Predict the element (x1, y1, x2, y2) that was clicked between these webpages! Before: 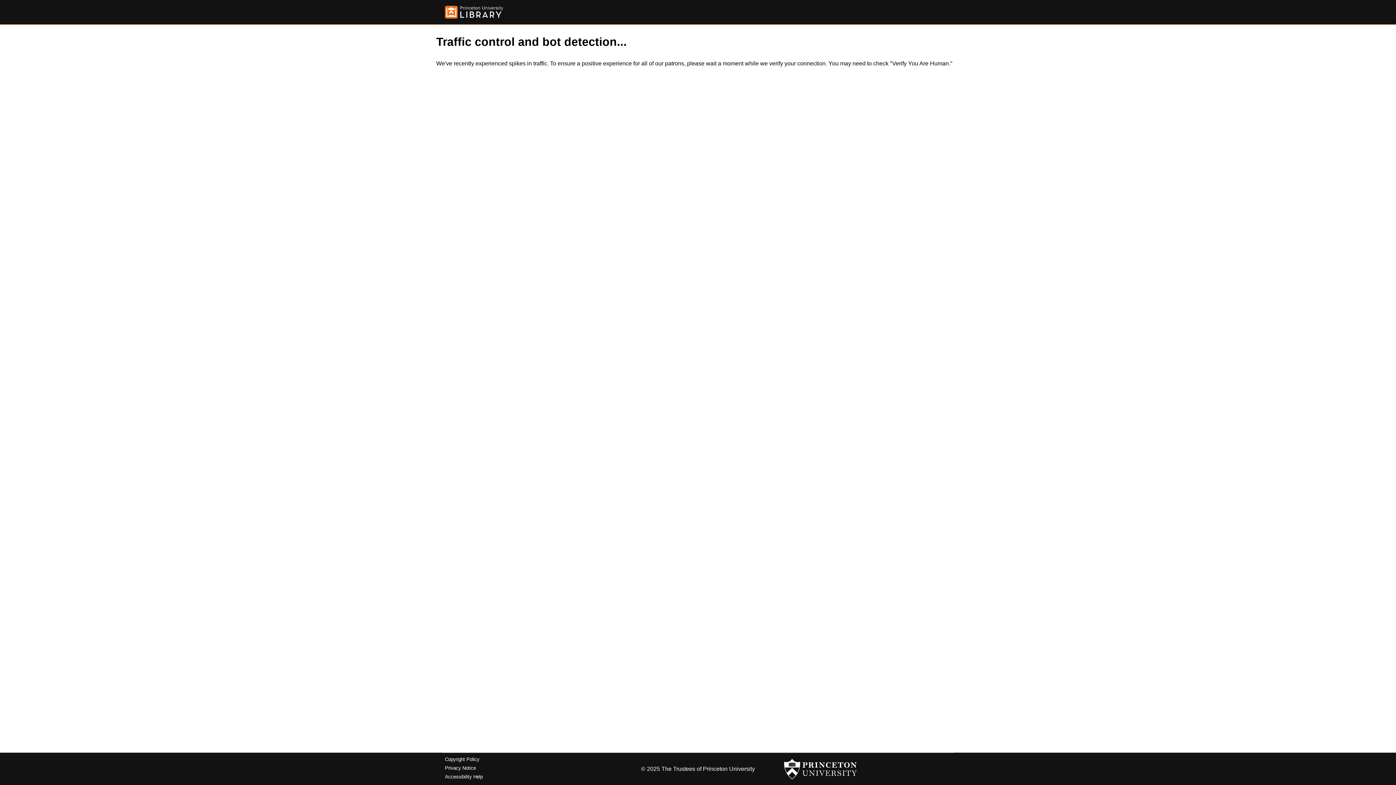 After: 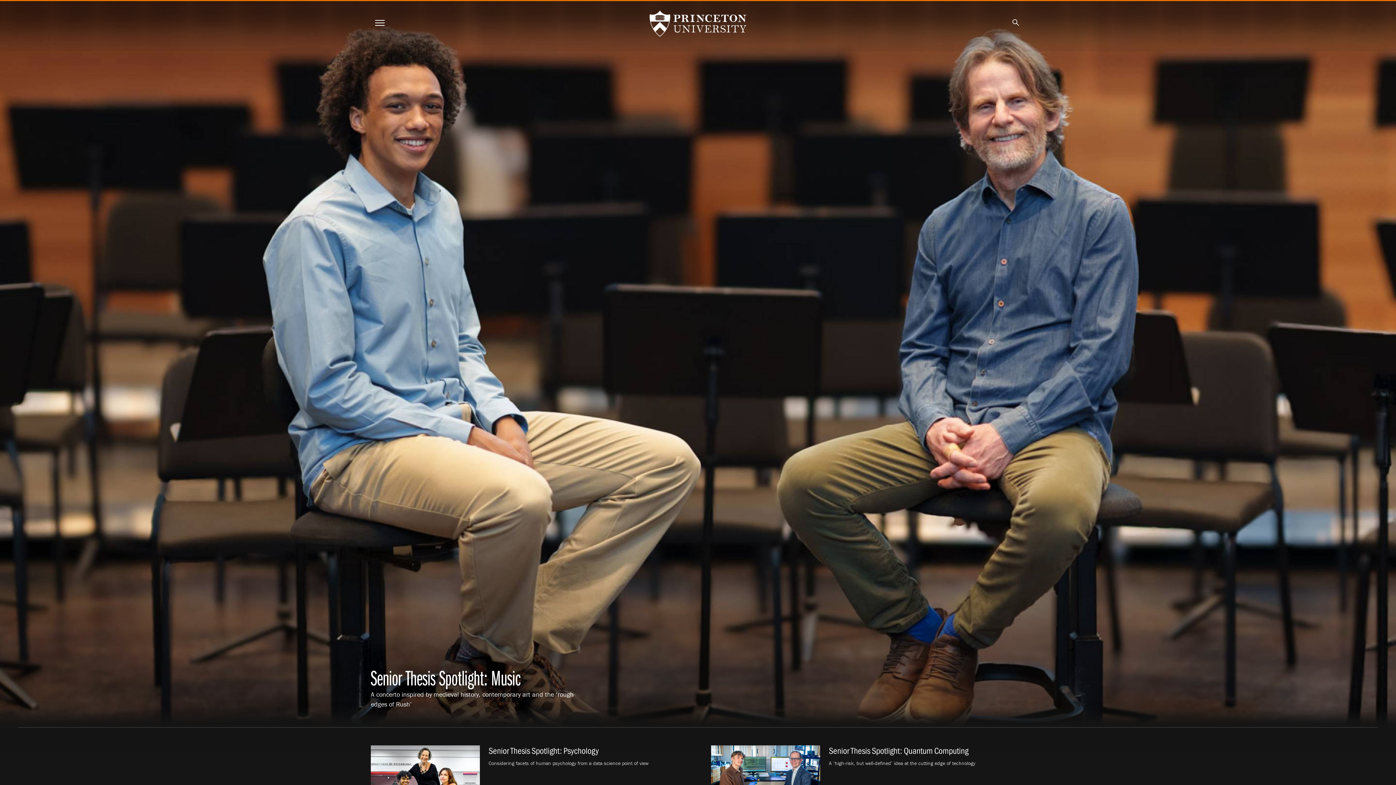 Action: bbox: (784, 756, 857, 782)